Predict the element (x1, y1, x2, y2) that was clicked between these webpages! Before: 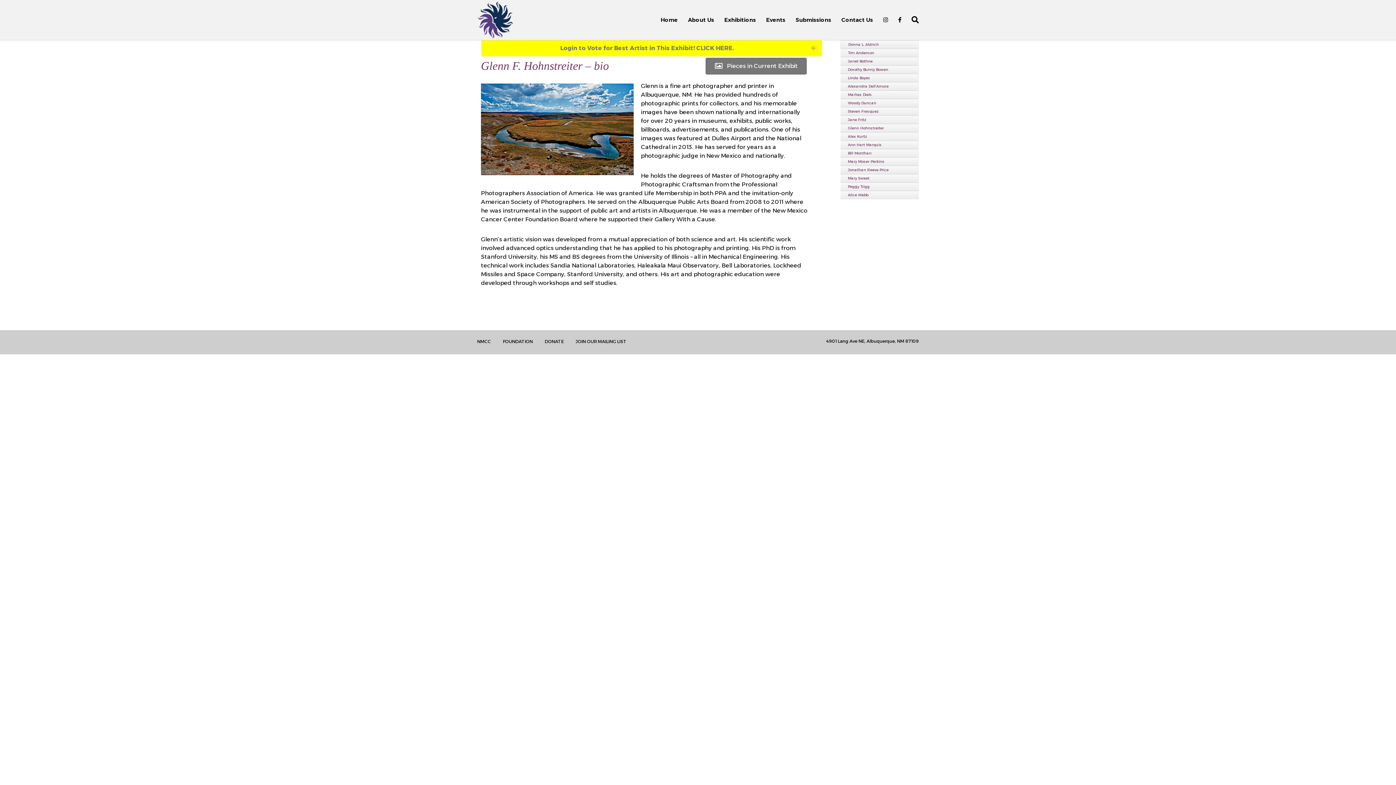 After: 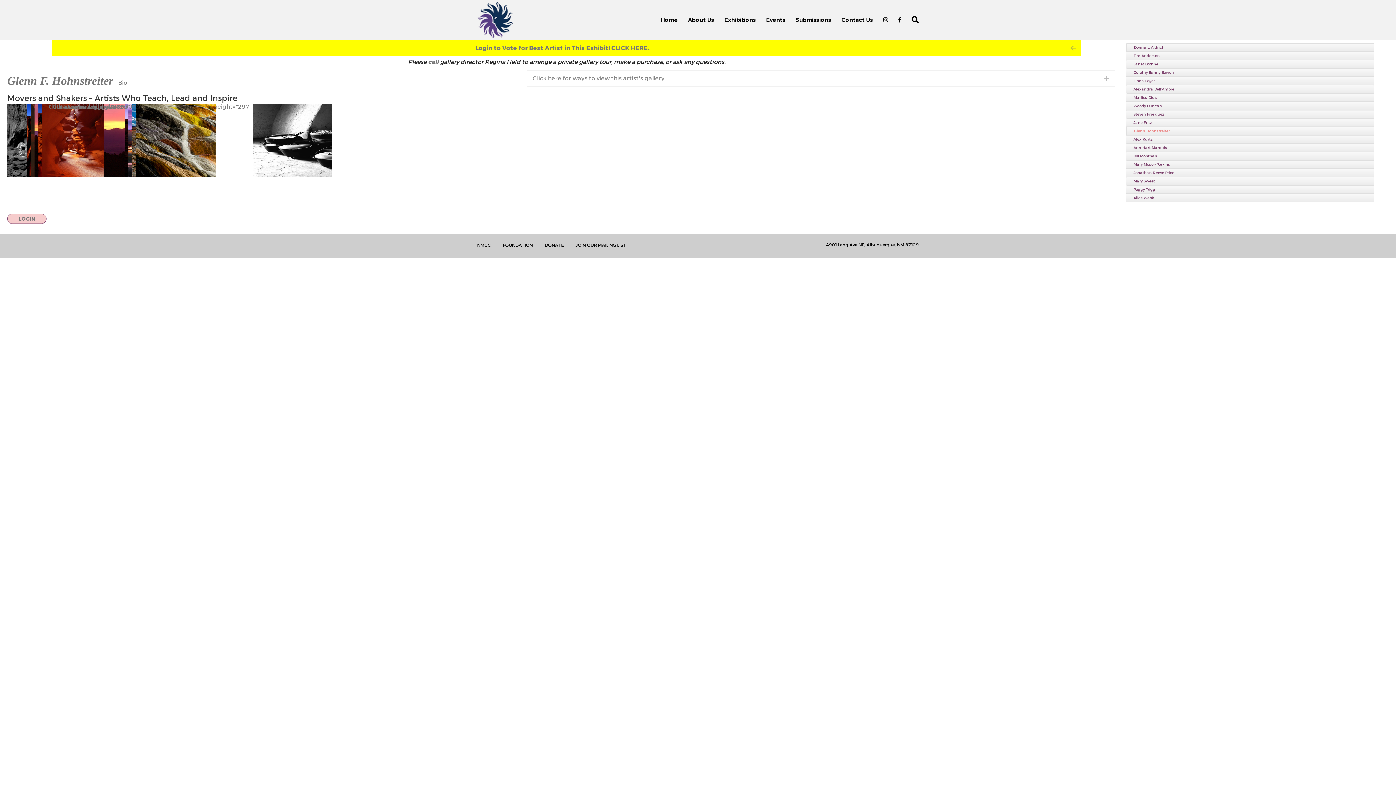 Action: label: Glenn Hohnstreiter bbox: (840, 124, 918, 132)